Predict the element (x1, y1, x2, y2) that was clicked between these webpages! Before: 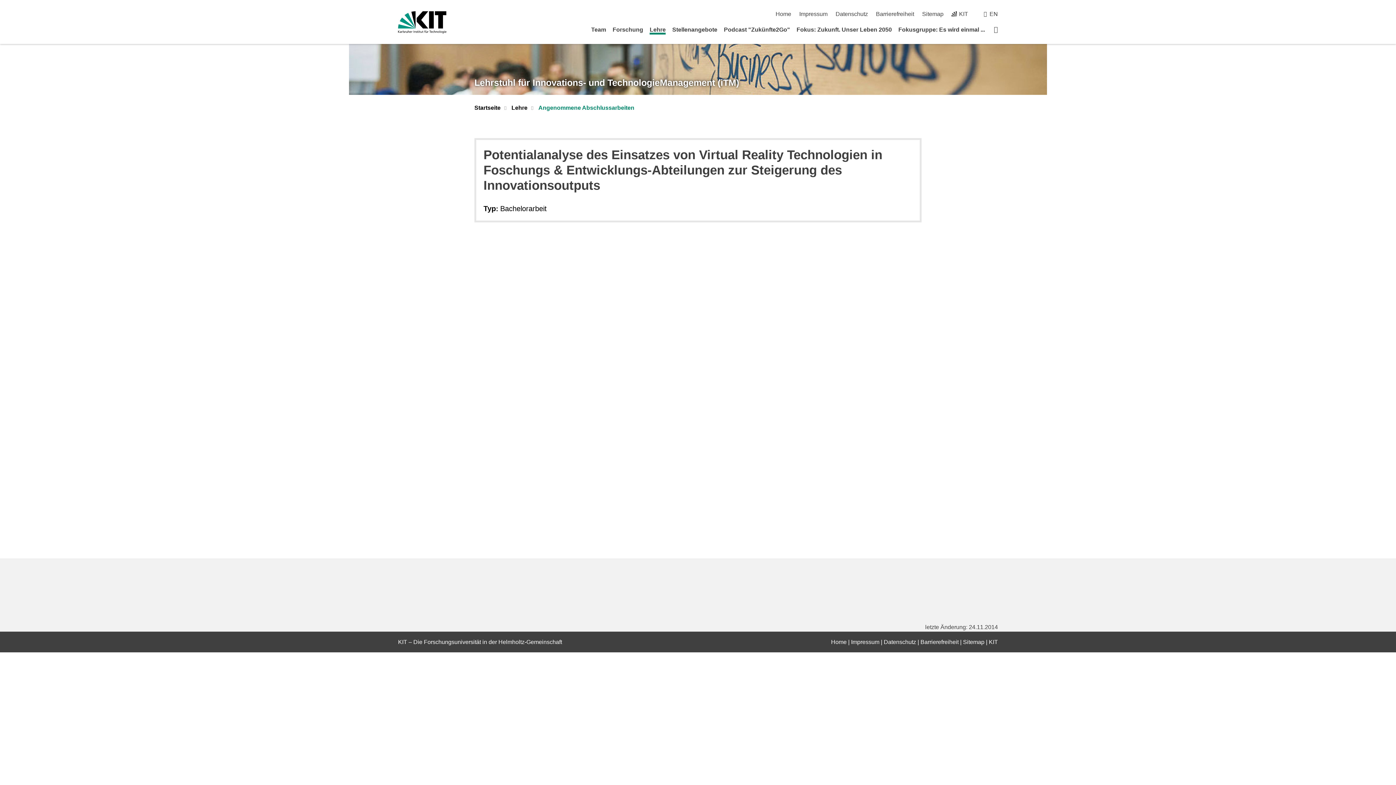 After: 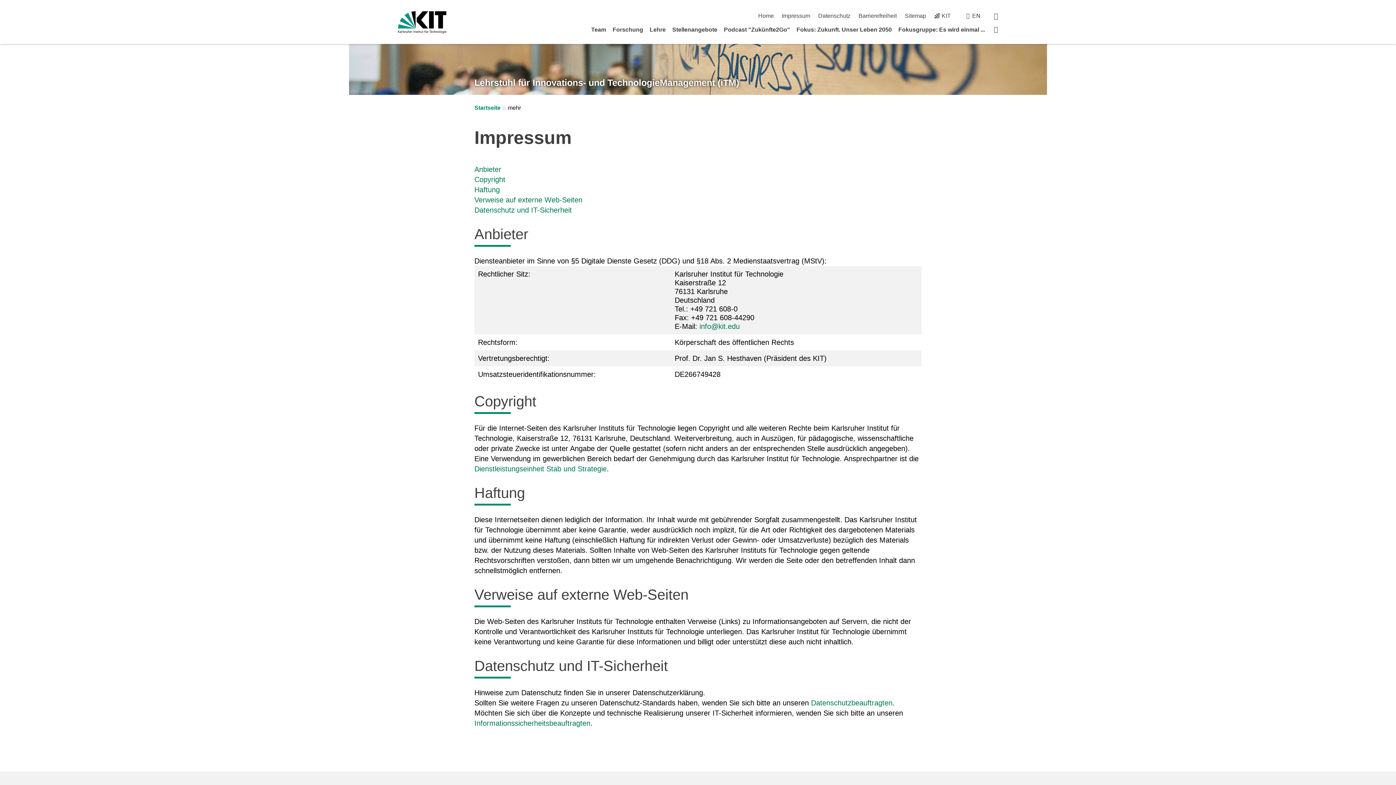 Action: label: Impressum bbox: (851, 639, 879, 645)